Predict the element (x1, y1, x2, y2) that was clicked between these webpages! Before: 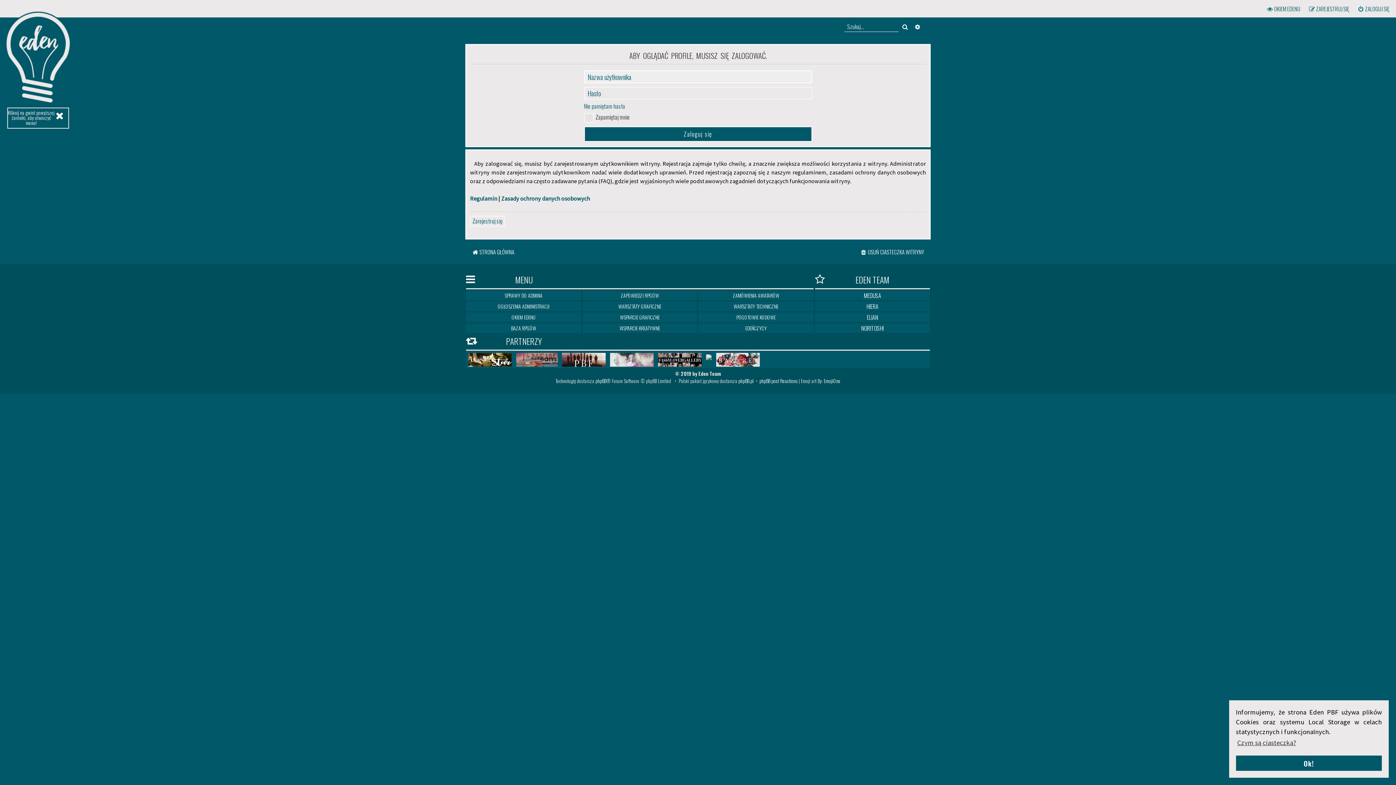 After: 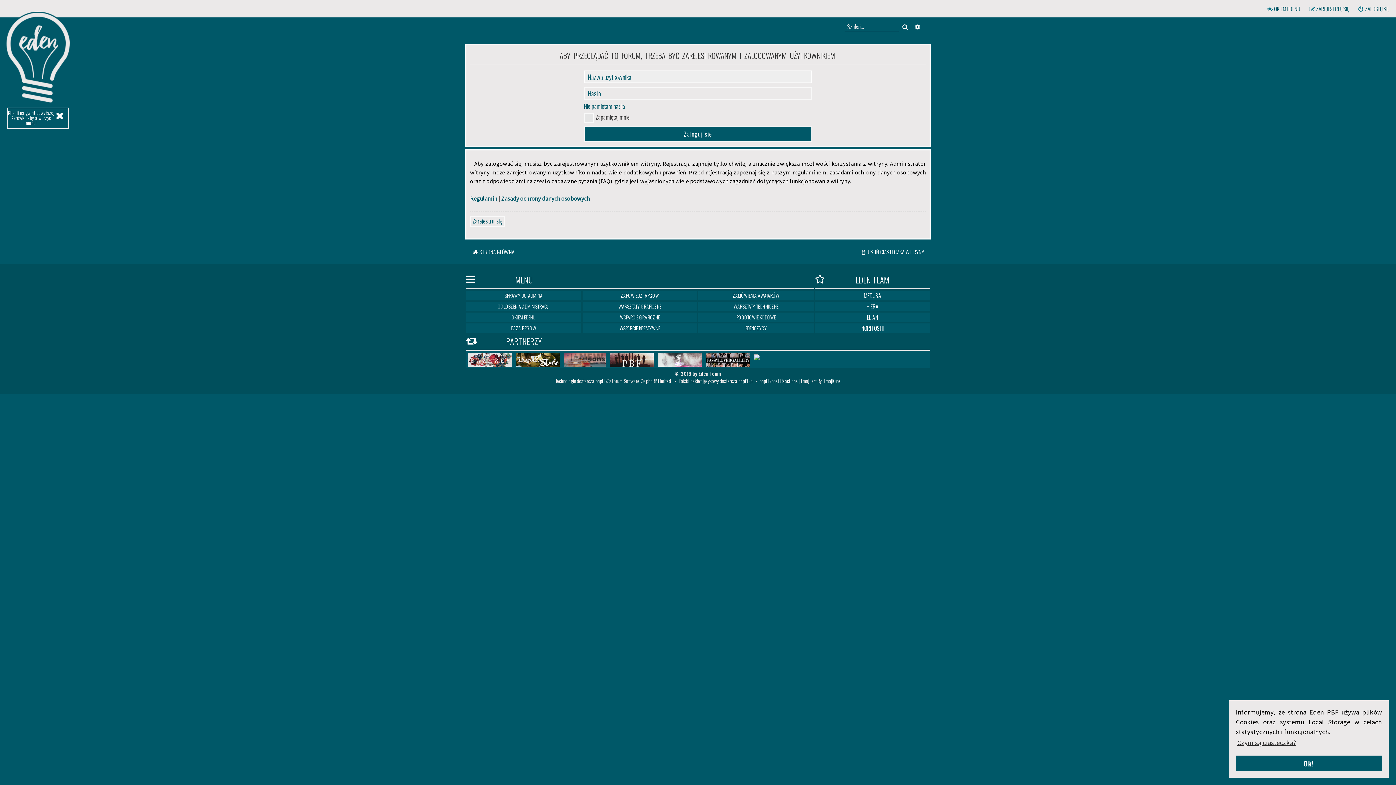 Action: label: POGOTOWIE KODOWE bbox: (698, 312, 813, 322)